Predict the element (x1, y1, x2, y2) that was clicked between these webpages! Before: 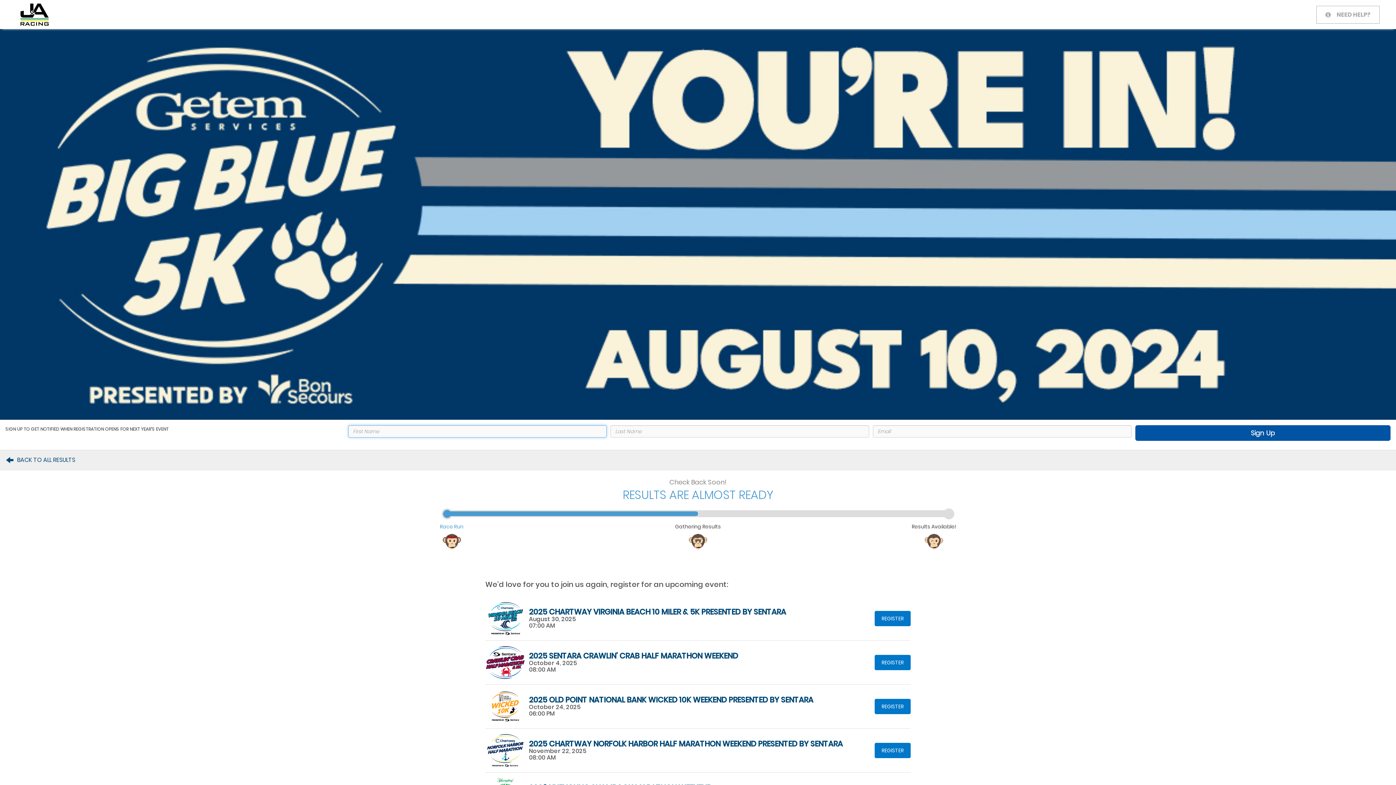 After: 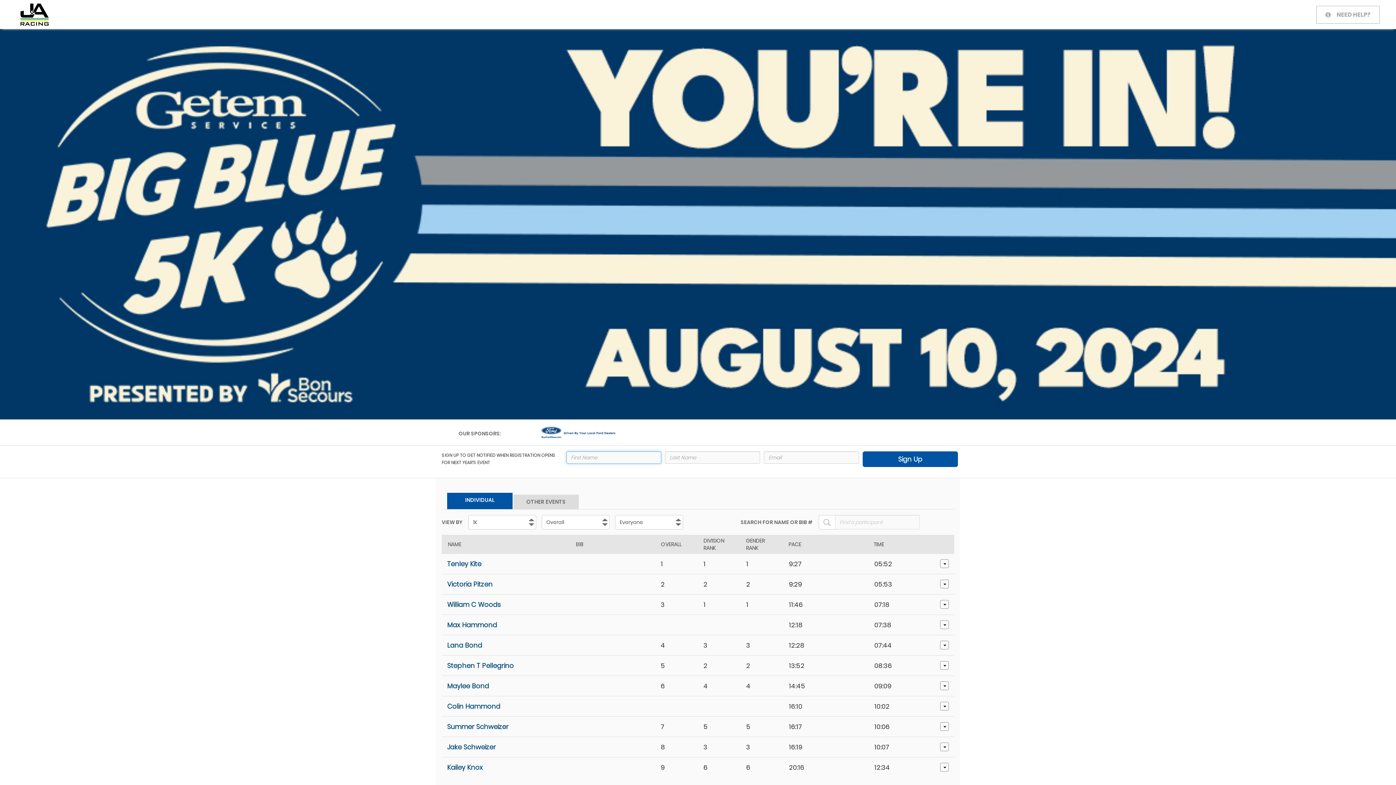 Action: bbox: (5, 456, 75, 464) label:  BACK TO ALL RESULTS